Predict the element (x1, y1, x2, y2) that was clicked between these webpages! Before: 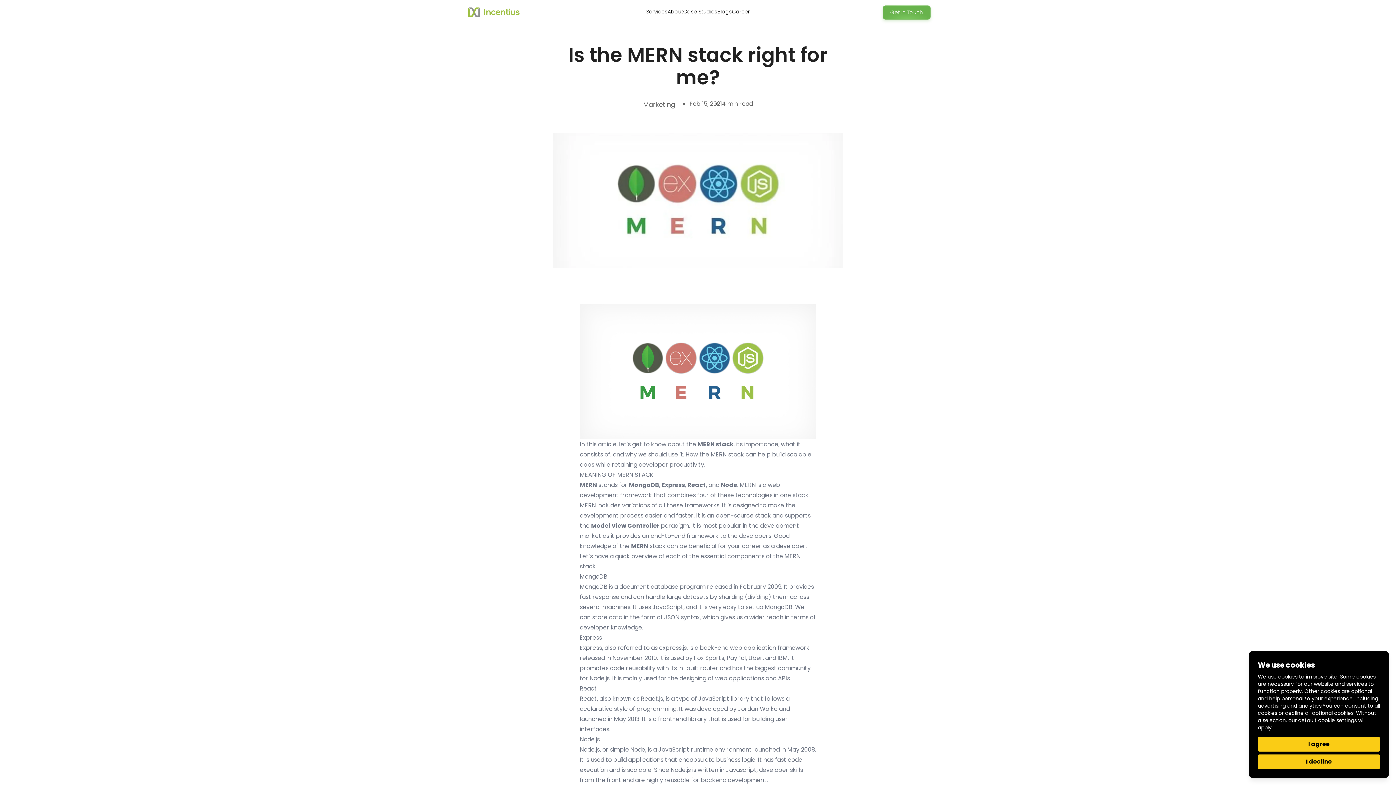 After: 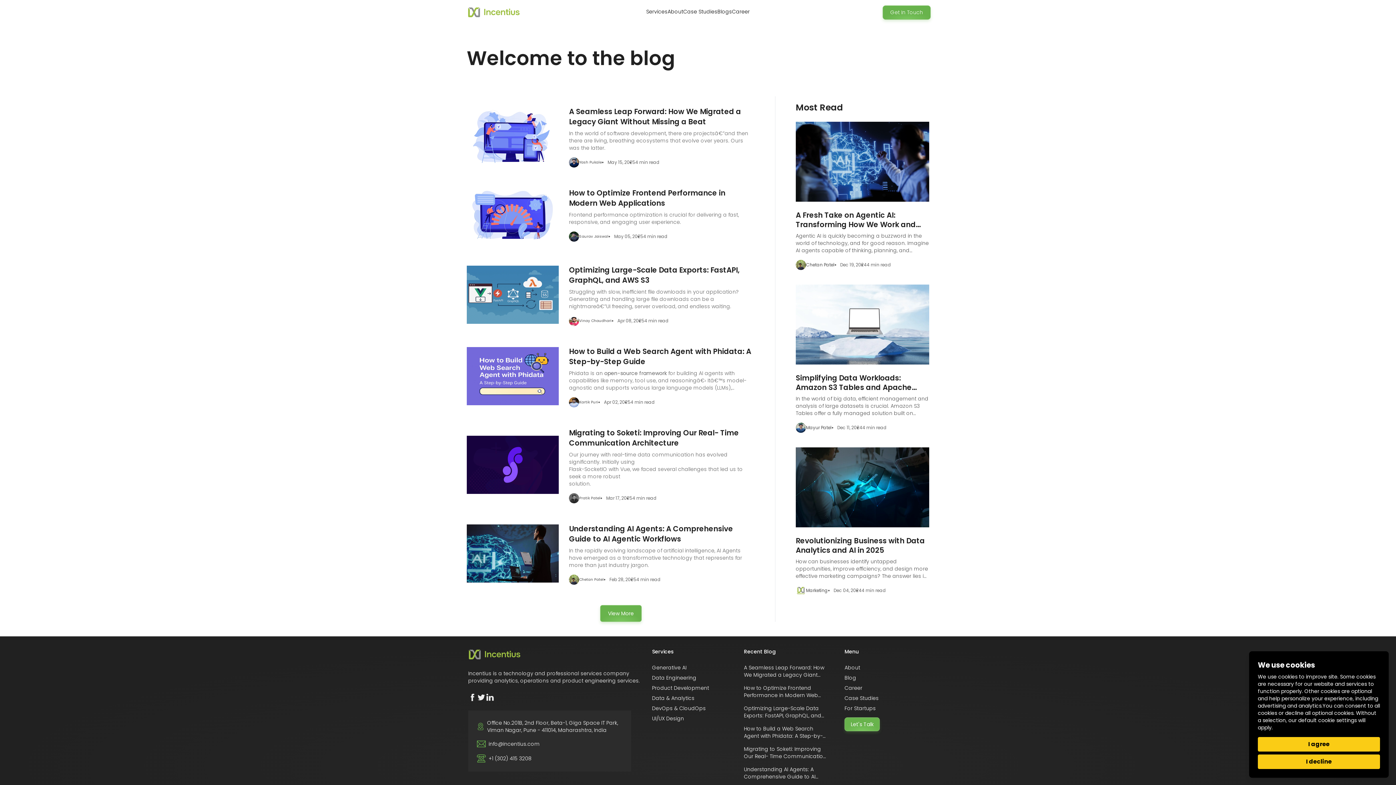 Action: bbox: (717, 7, 732, 15) label: Blogs